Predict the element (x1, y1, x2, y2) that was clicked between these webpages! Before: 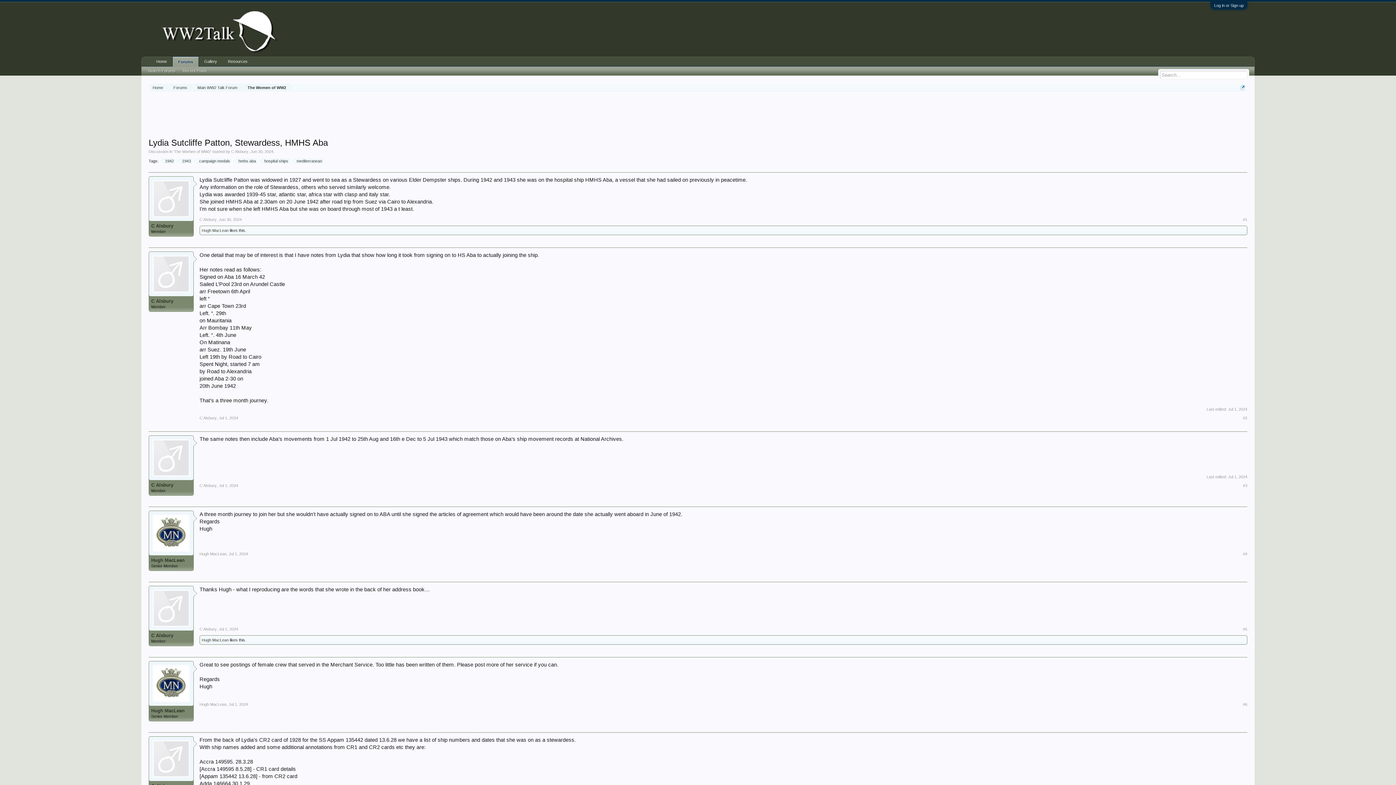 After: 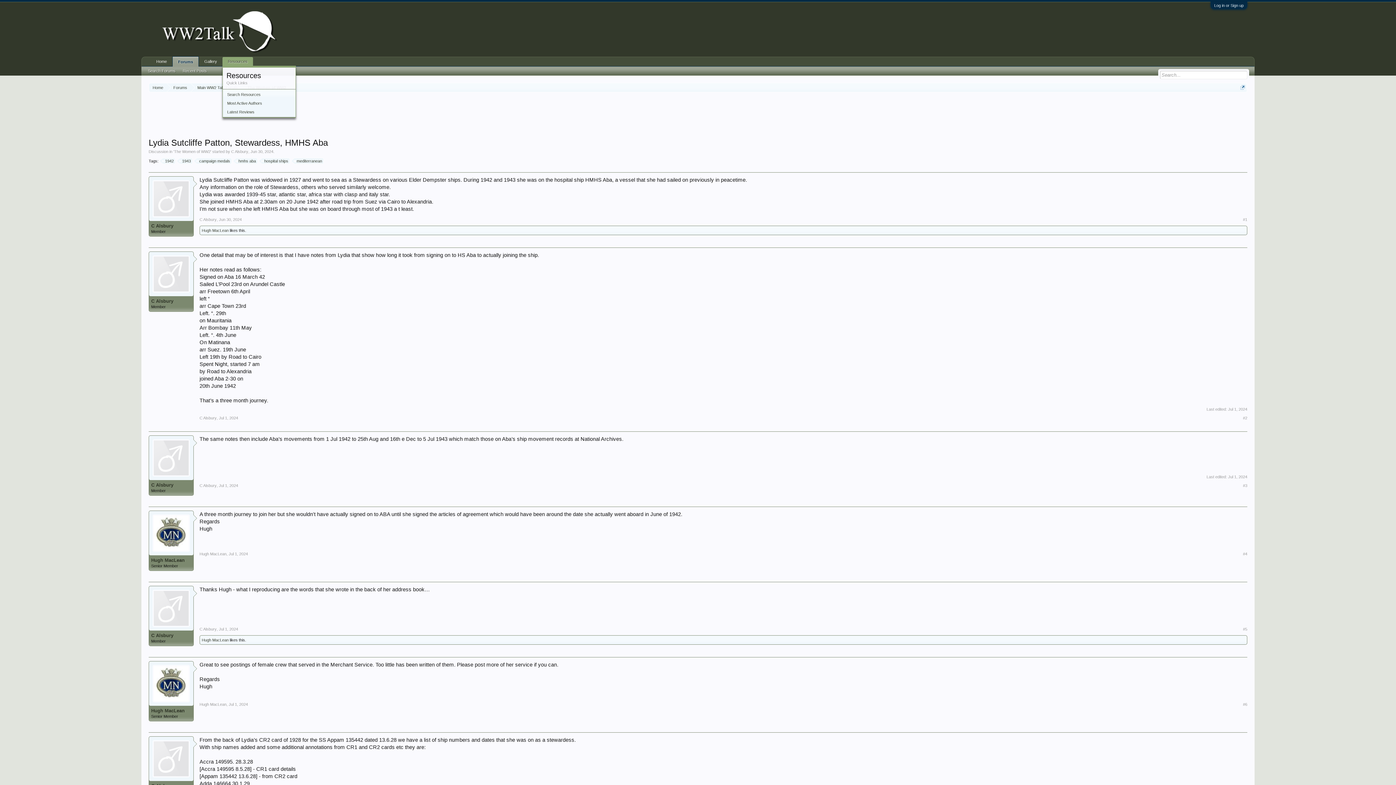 Action: bbox: (248, 57, 253, 66)